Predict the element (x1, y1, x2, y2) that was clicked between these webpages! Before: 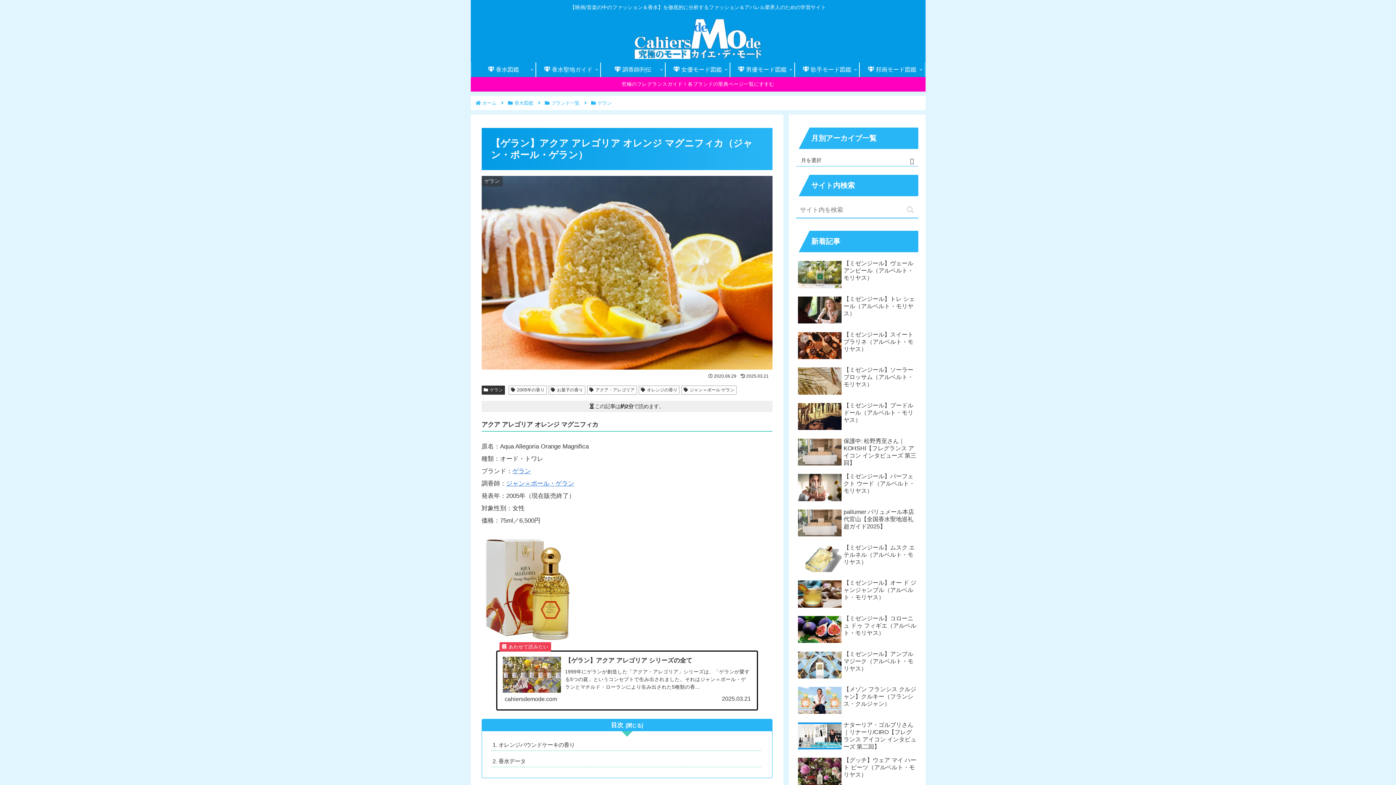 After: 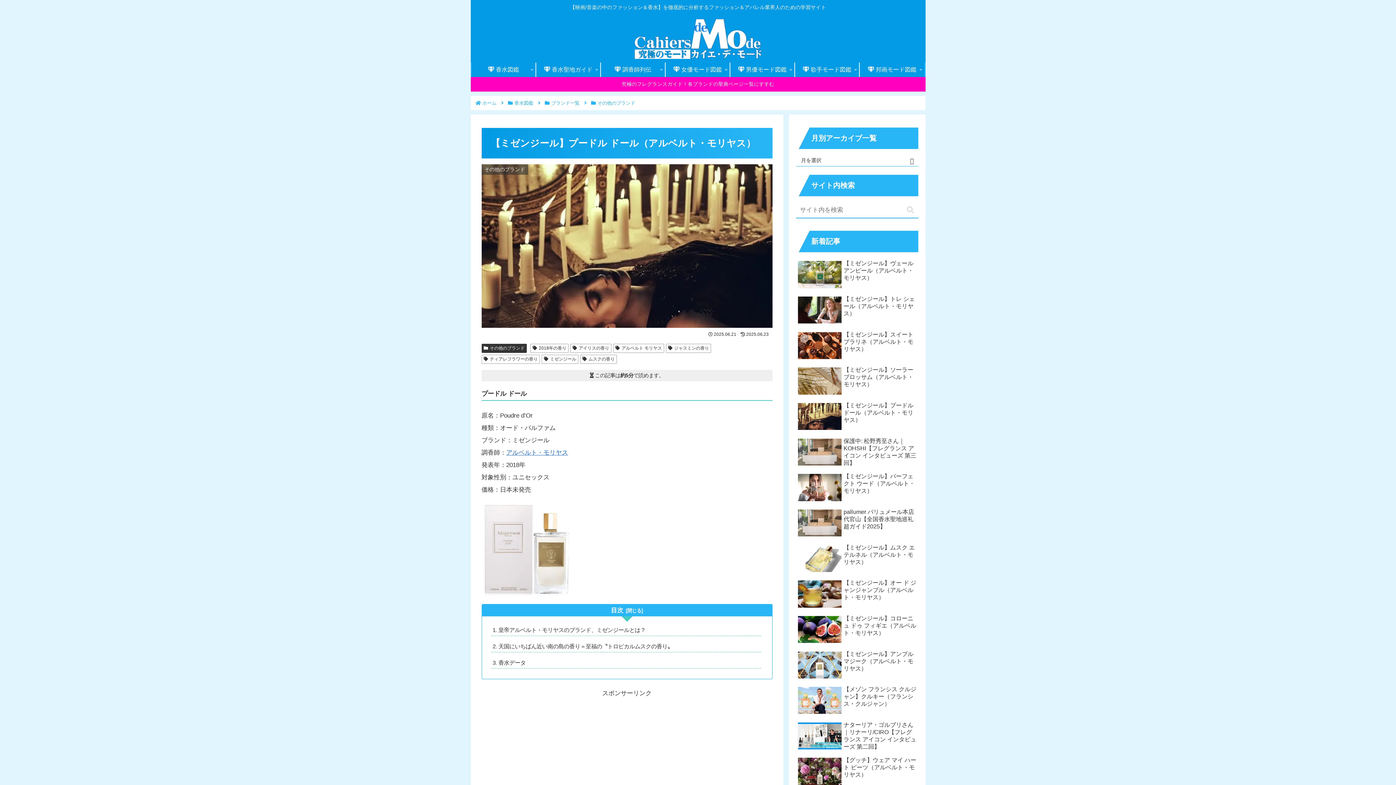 Action: bbox: (796, 400, 918, 434) label: 【ミゼンジール】プードル ドール（アルベルト・モリヤス）